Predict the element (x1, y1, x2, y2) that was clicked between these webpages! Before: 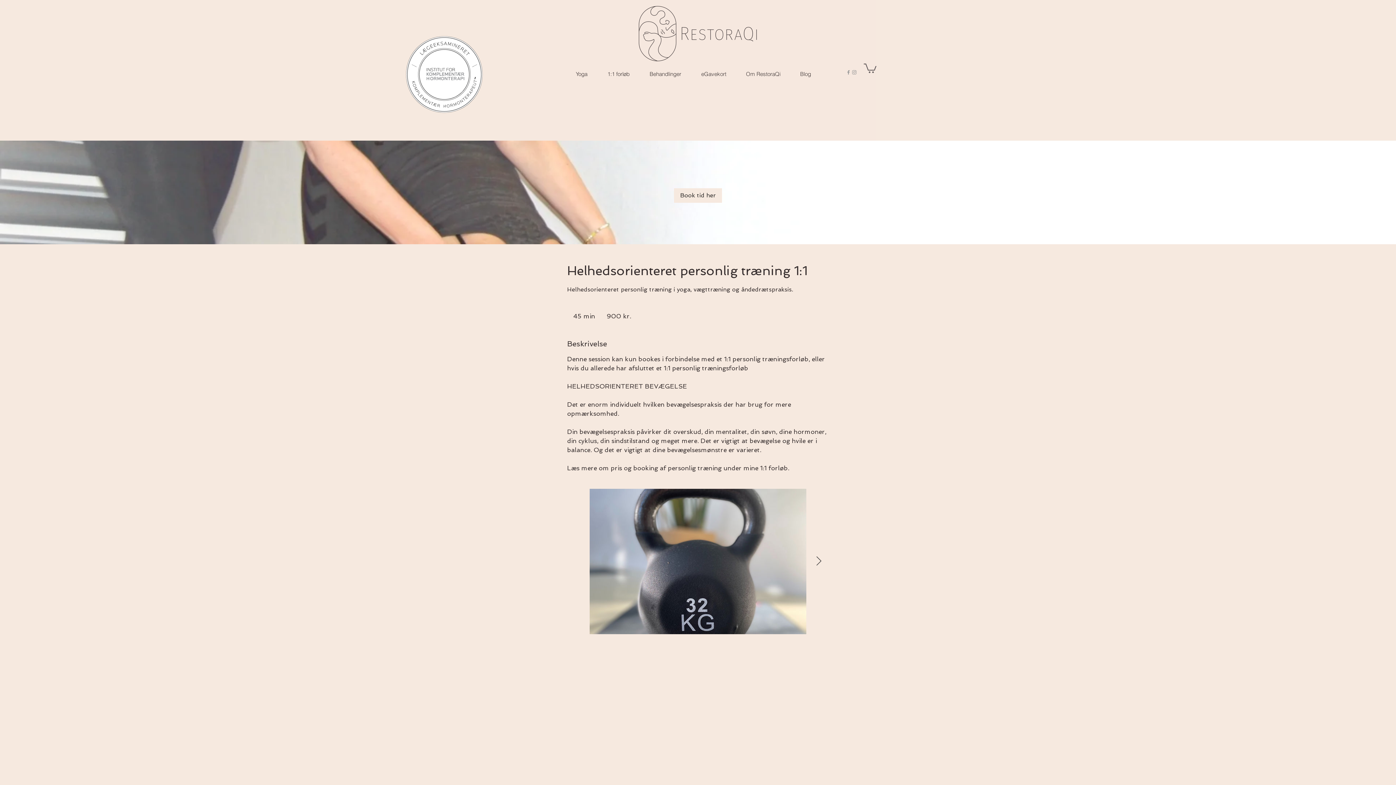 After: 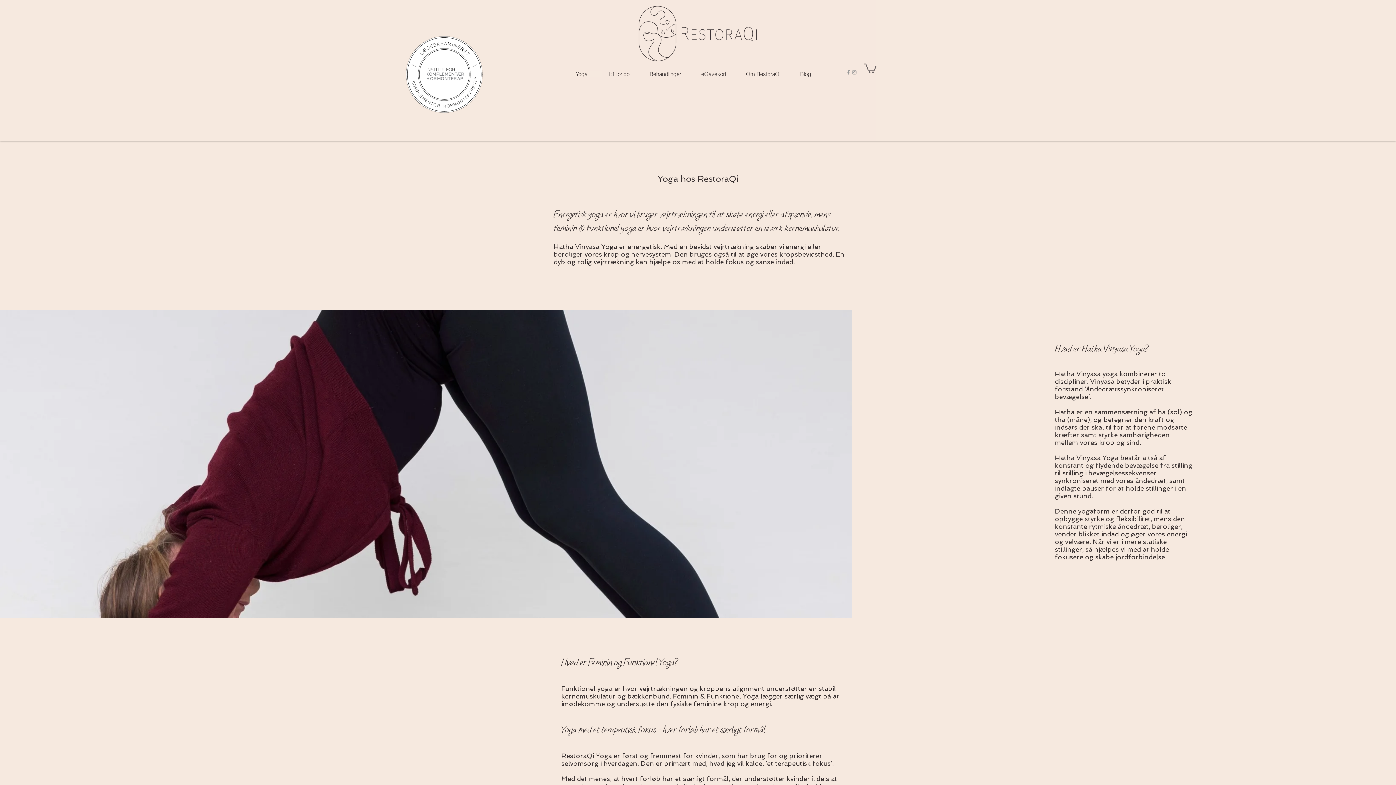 Action: bbox: (570, 71, 601, 77) label: Yoga